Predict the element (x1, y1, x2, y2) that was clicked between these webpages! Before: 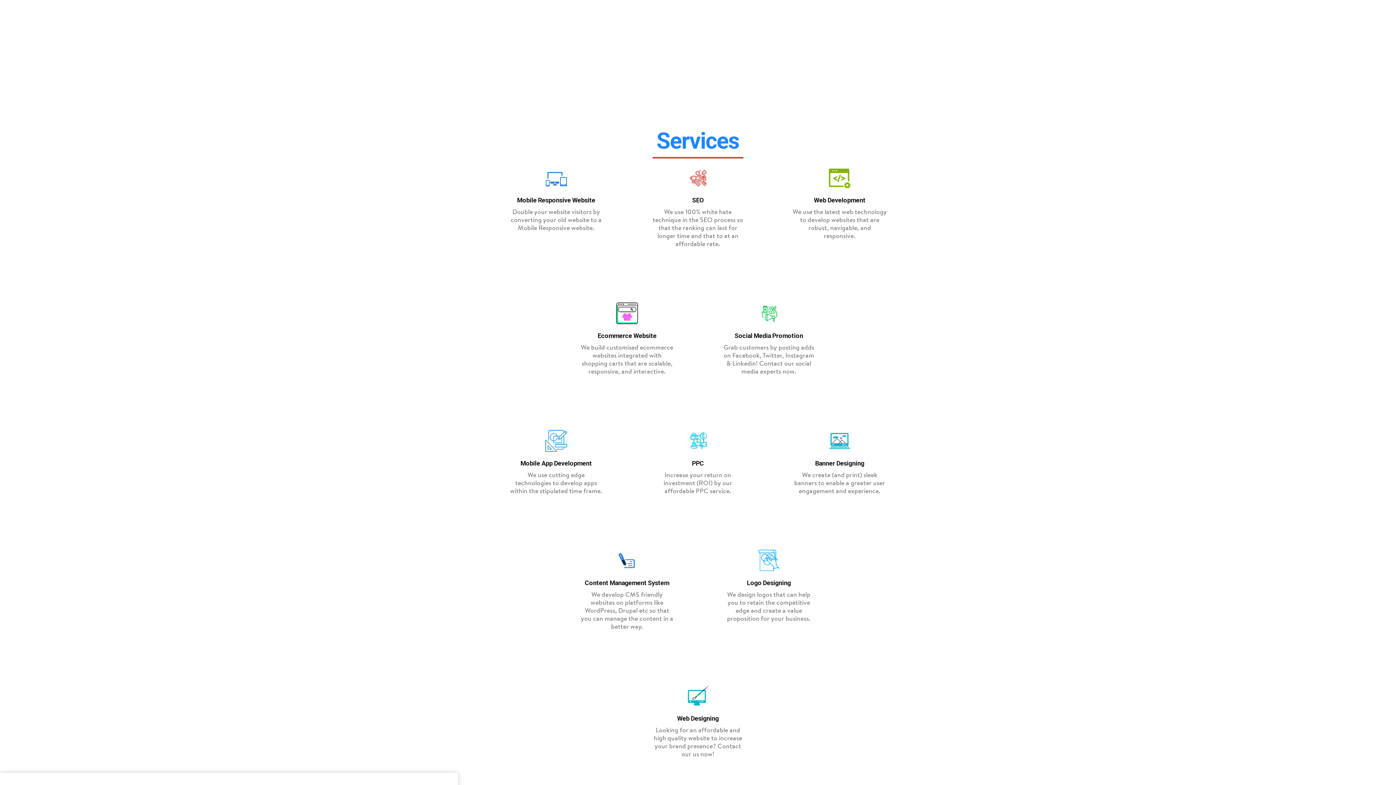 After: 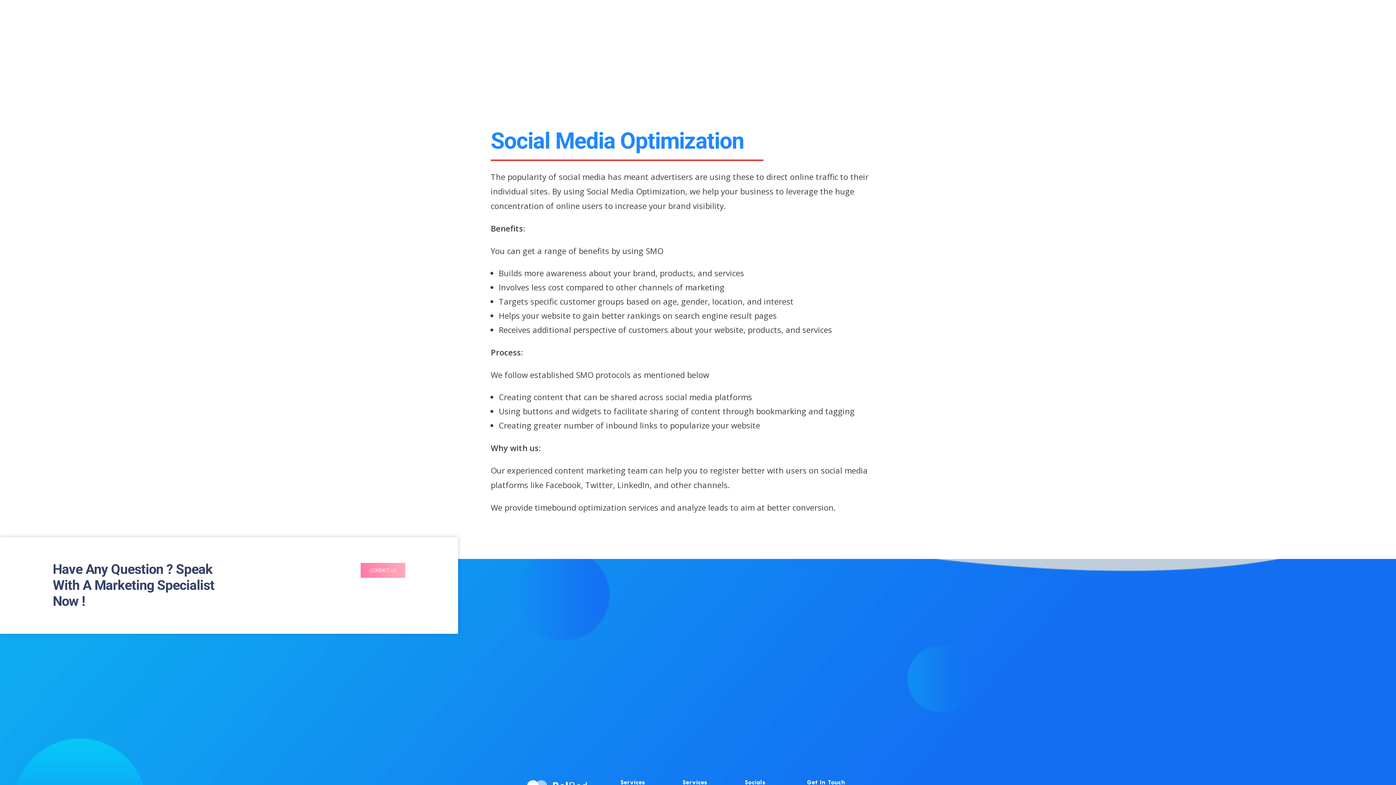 Action: bbox: (758, 302, 779, 324)